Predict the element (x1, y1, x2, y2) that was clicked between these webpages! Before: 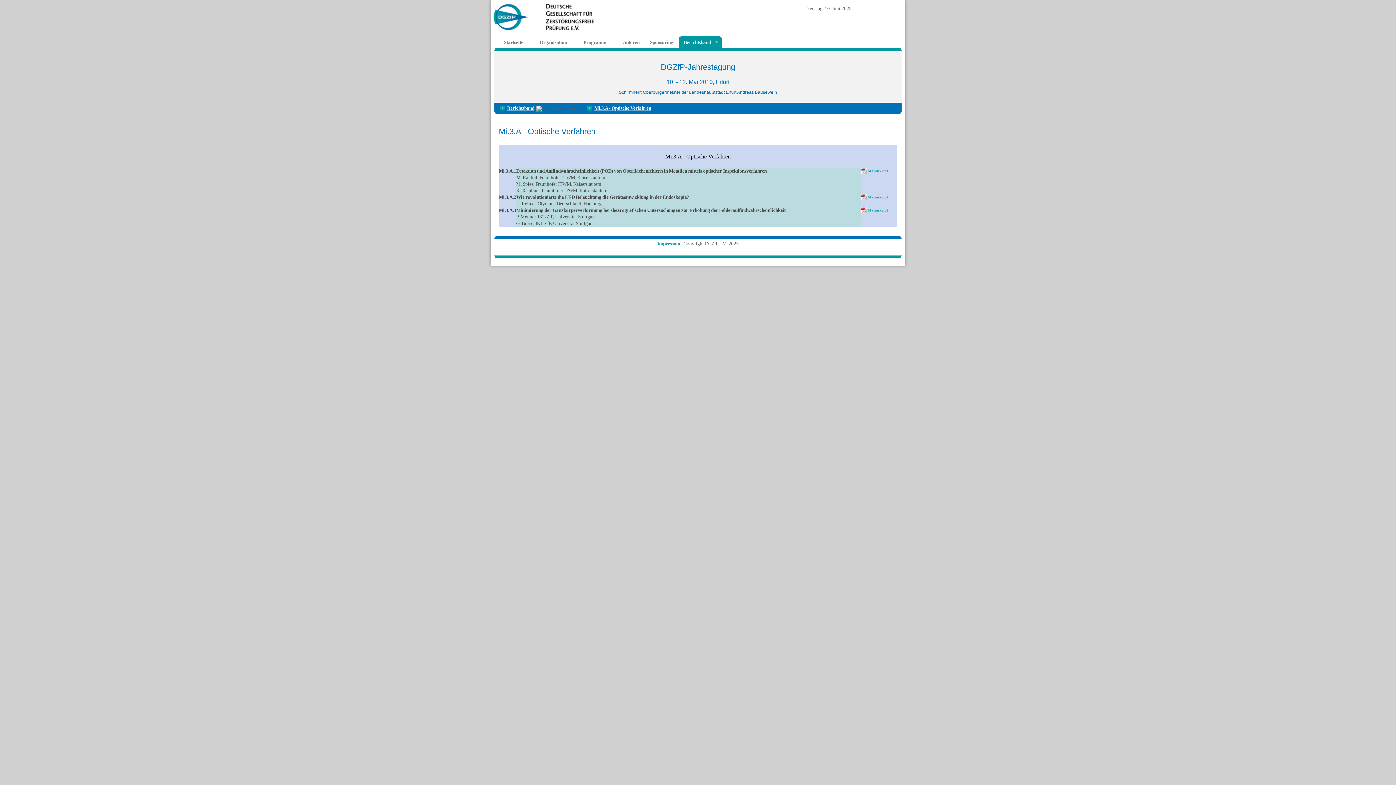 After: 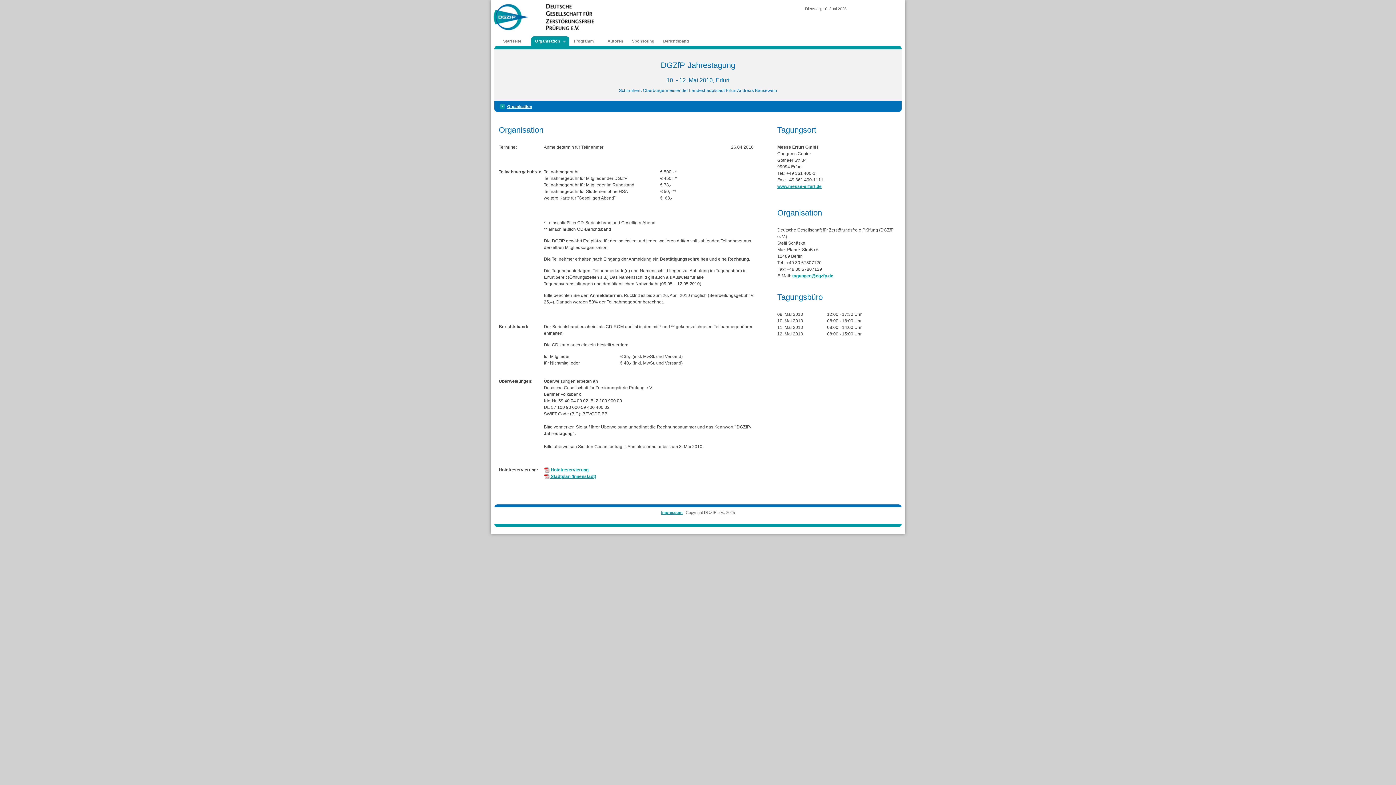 Action: bbox: (535, 36, 578, 48) label: Organisation
»